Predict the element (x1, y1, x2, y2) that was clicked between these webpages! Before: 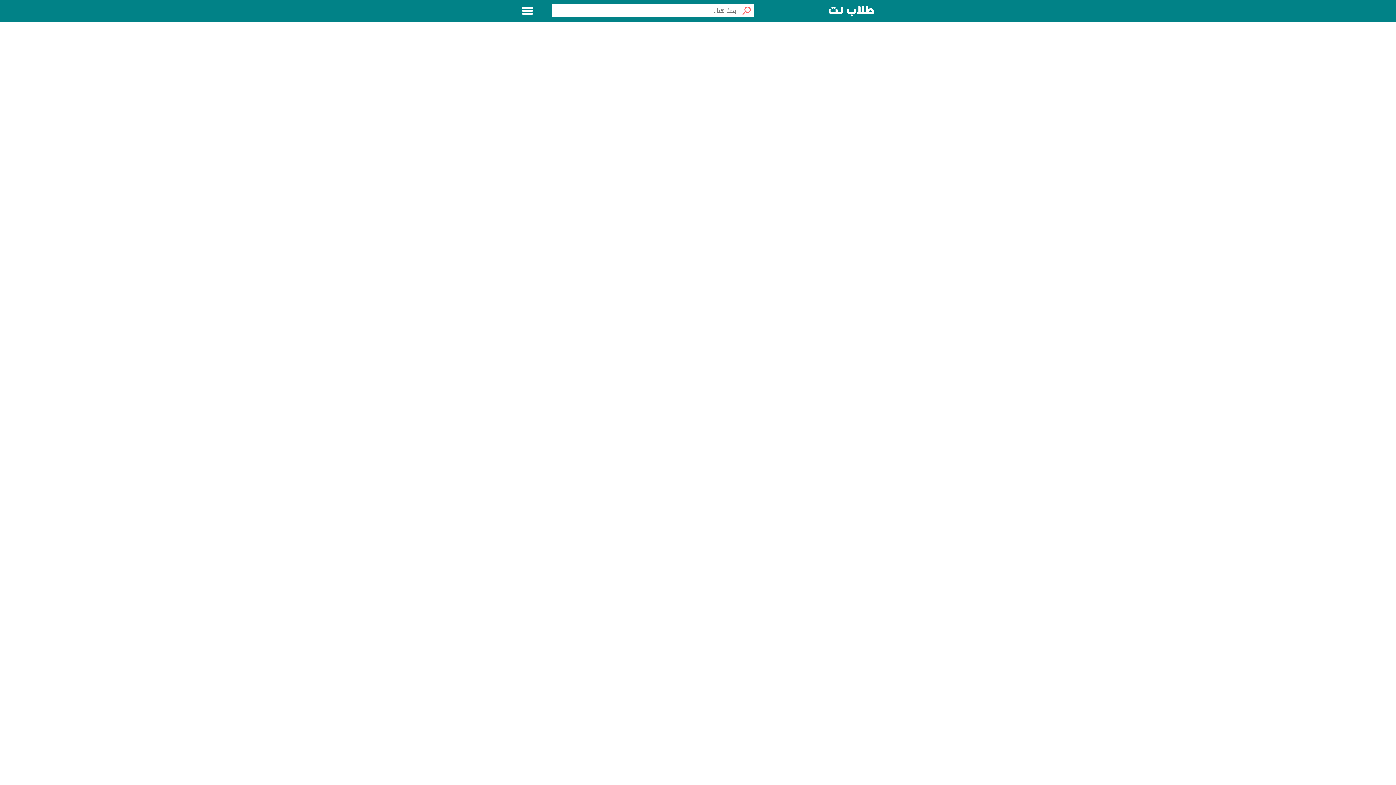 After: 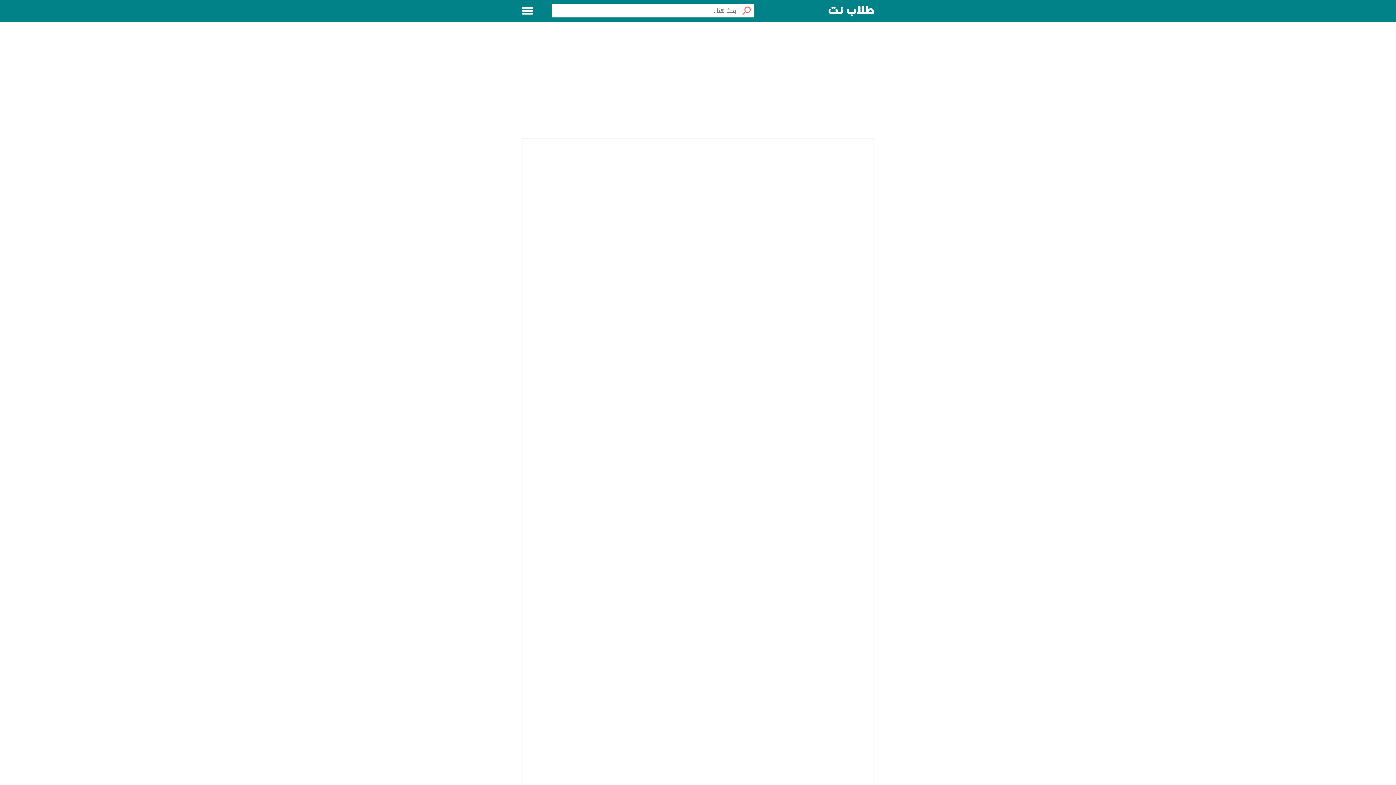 Action: bbox: (721, 752, 841, 763) label: فتح حساب في بنك الاستثمار الفلسطيني البحرين